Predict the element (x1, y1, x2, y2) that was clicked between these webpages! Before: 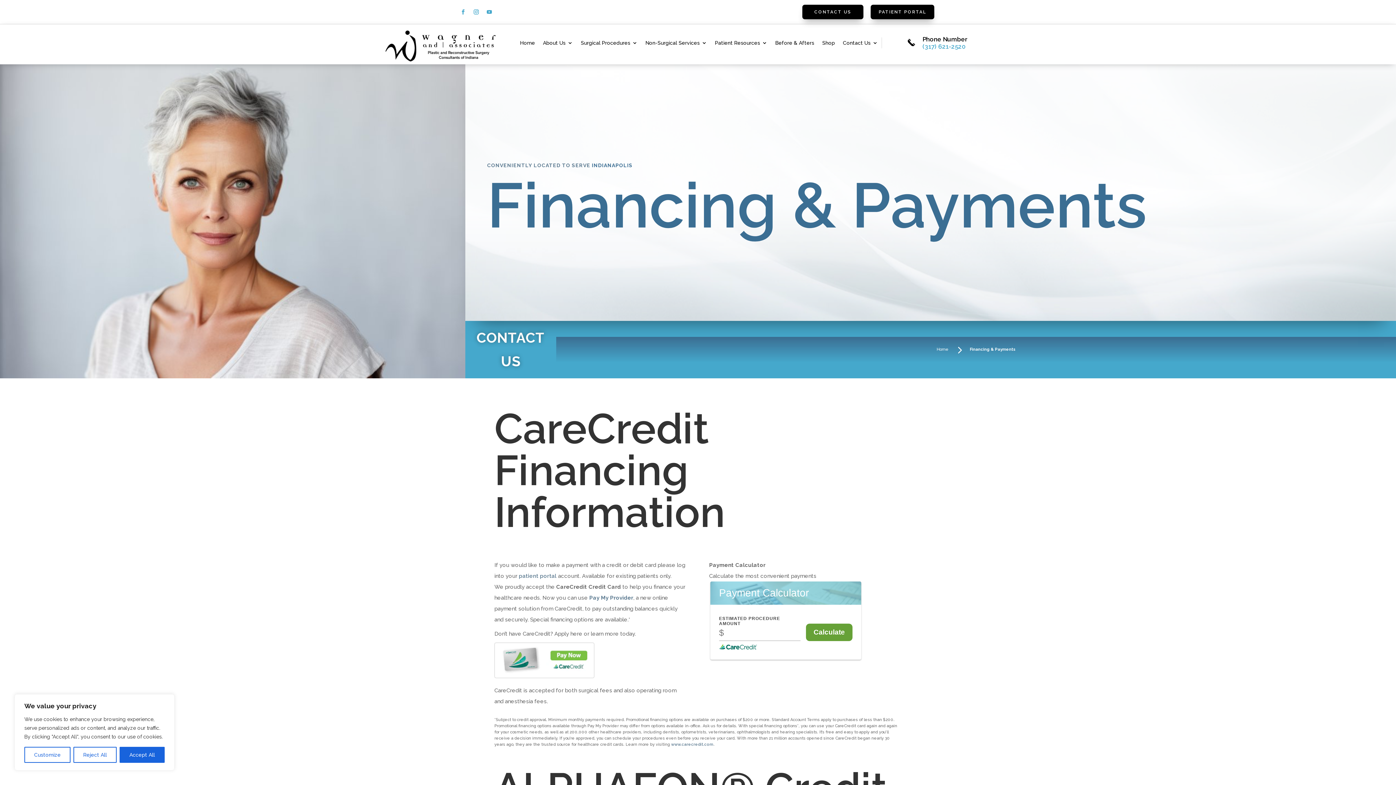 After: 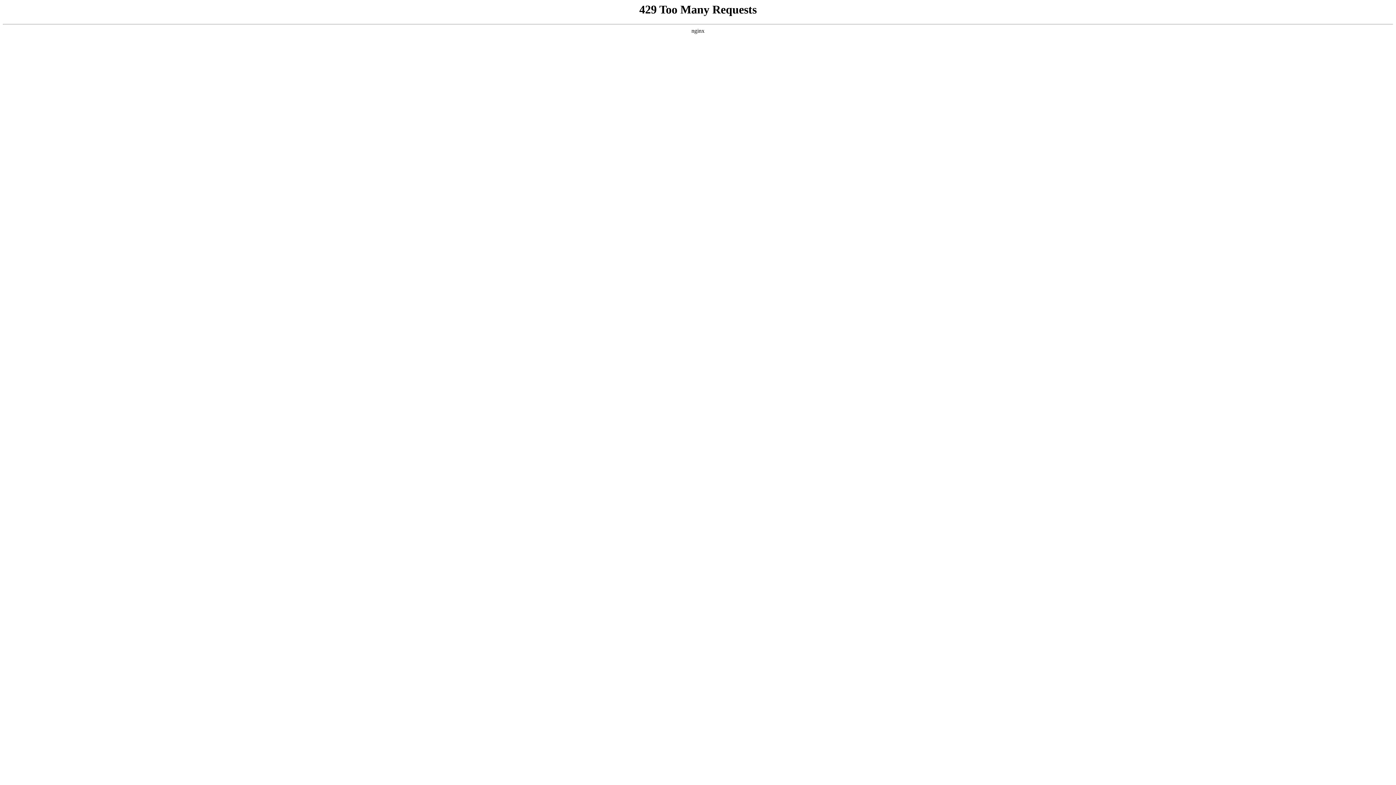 Action: label: Surgical Procedures bbox: (580, 40, 637, 48)